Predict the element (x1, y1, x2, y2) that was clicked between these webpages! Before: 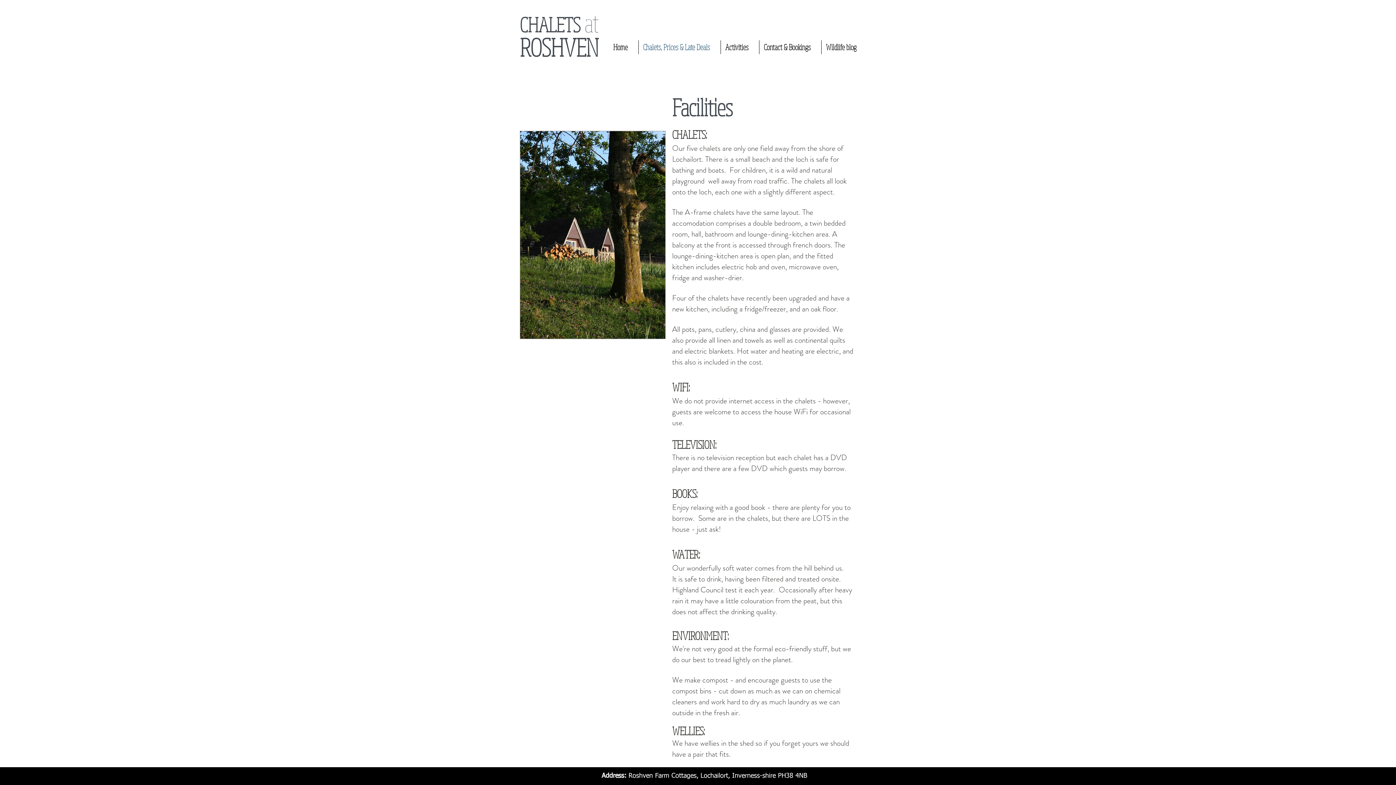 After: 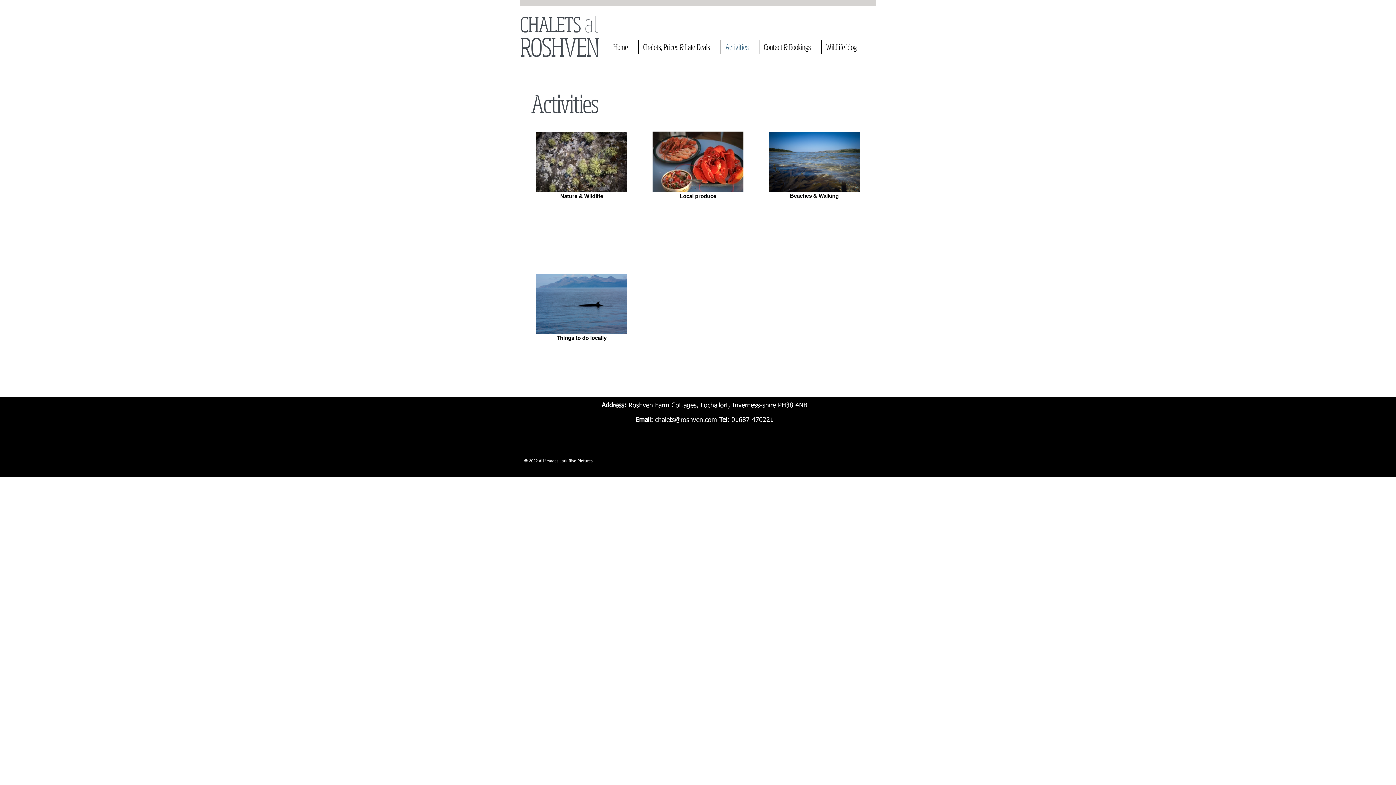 Action: bbox: (721, 40, 759, 54) label: Activities